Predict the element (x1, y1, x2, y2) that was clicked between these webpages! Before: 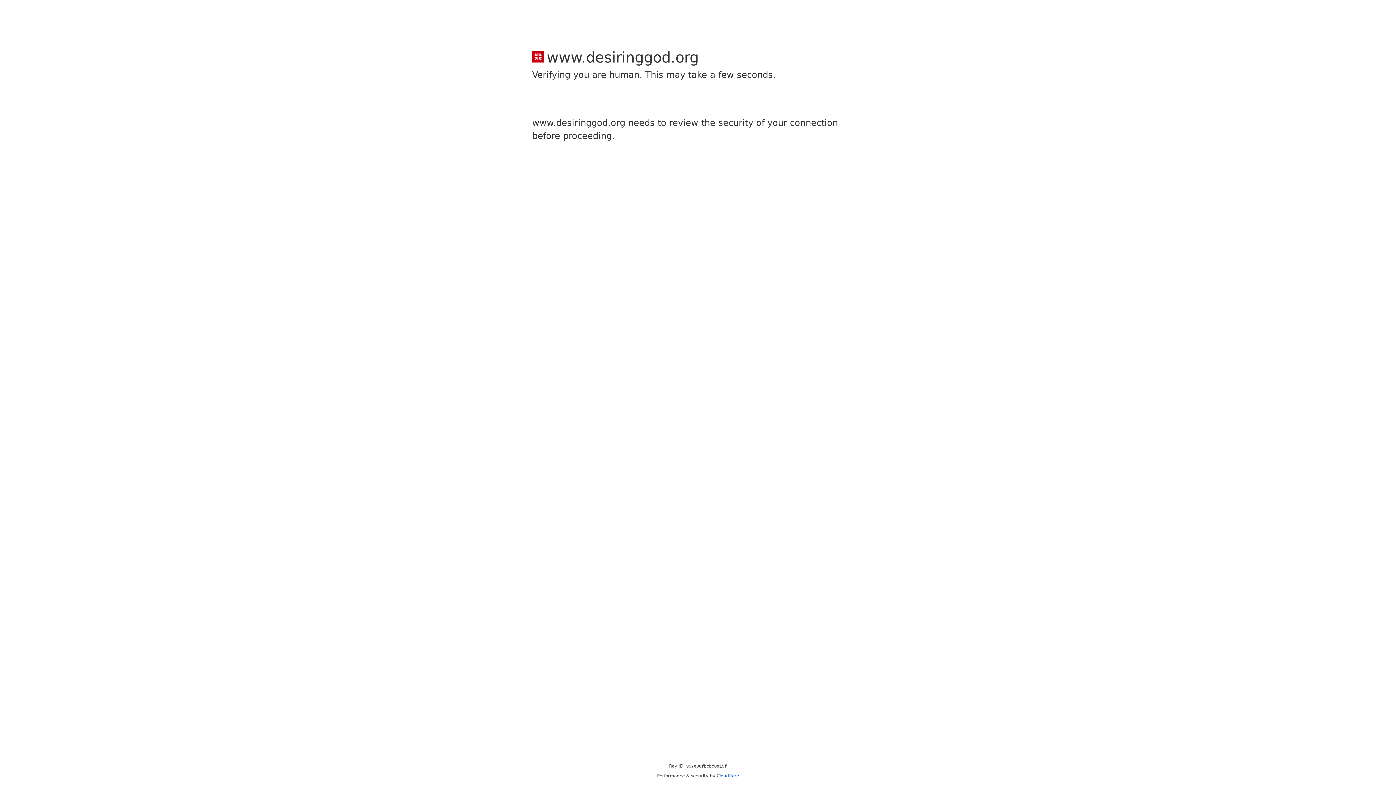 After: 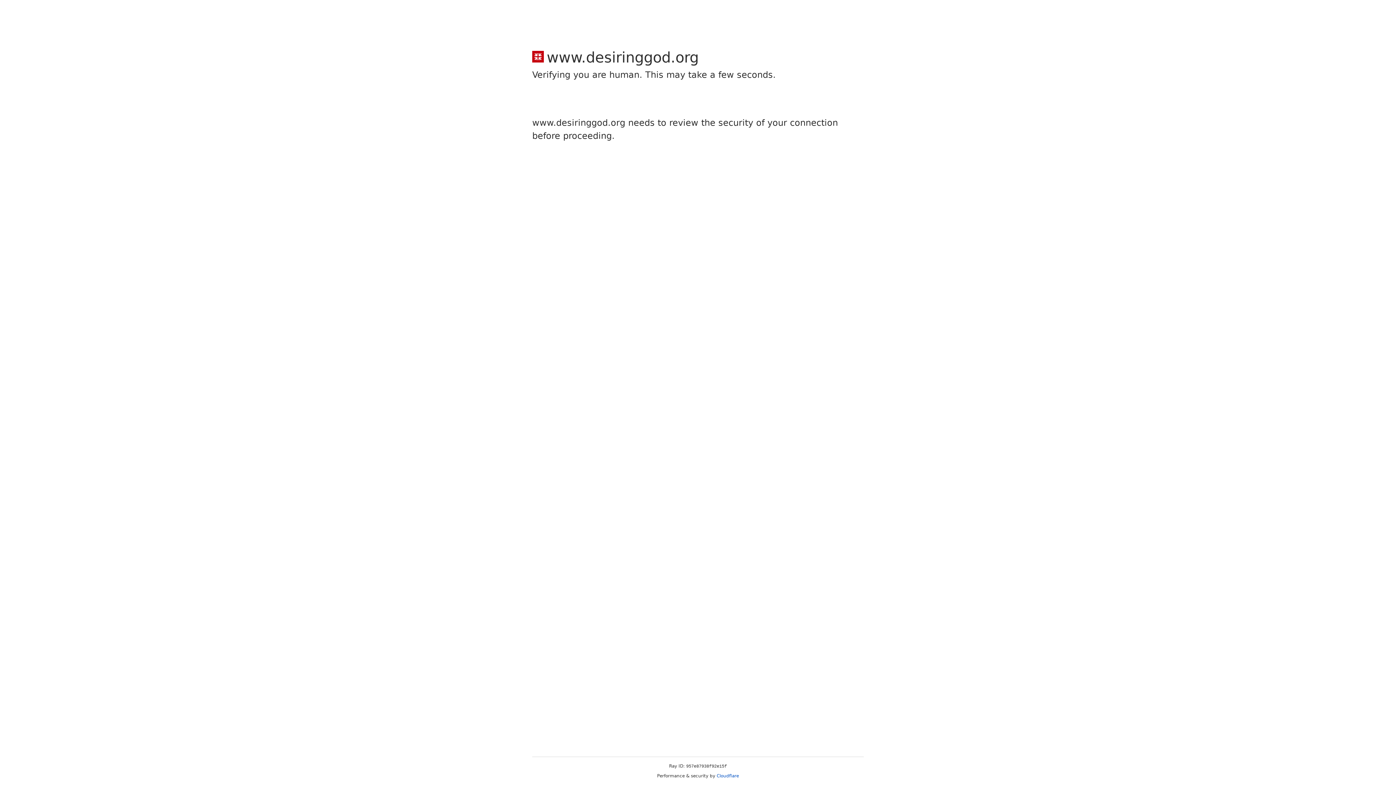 Action: label: Cloudflare bbox: (716, 773, 739, 778)